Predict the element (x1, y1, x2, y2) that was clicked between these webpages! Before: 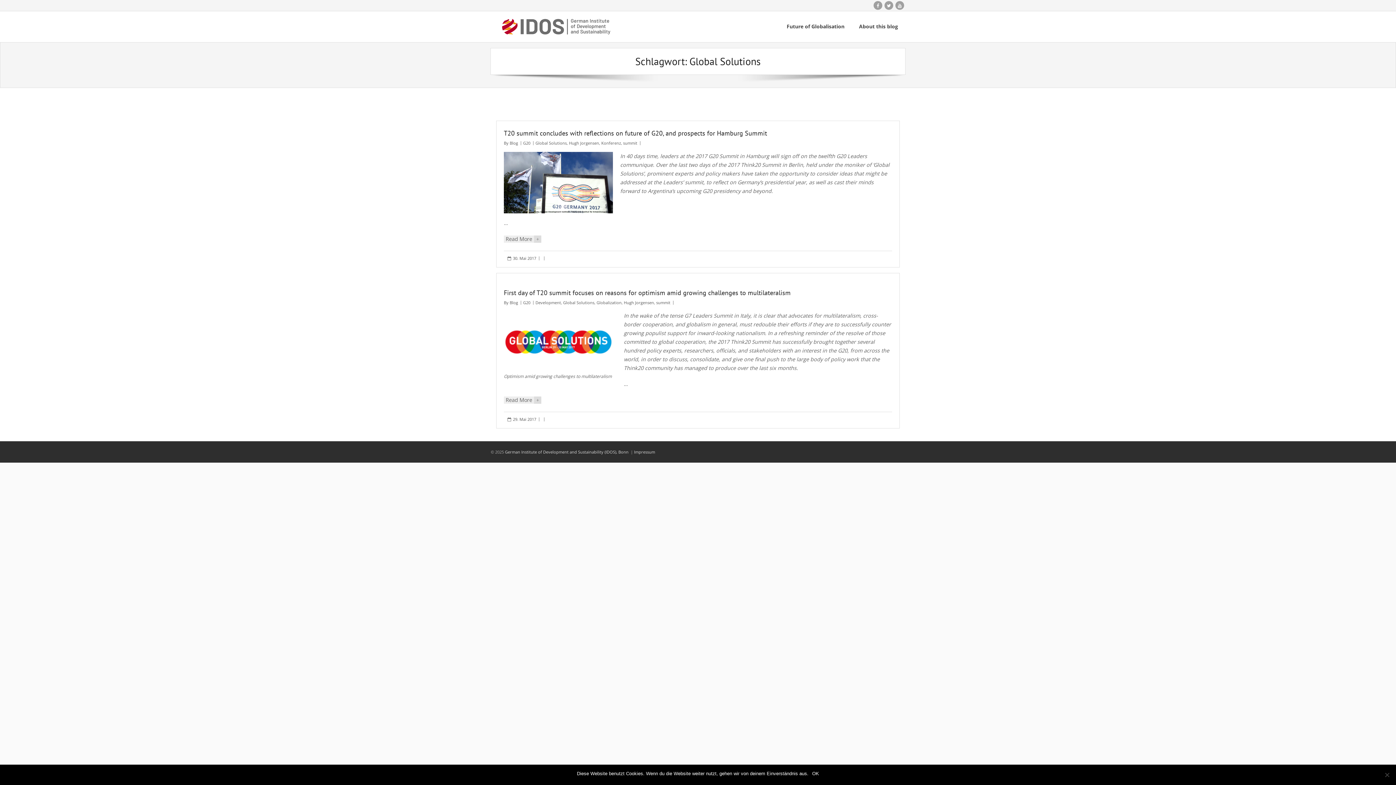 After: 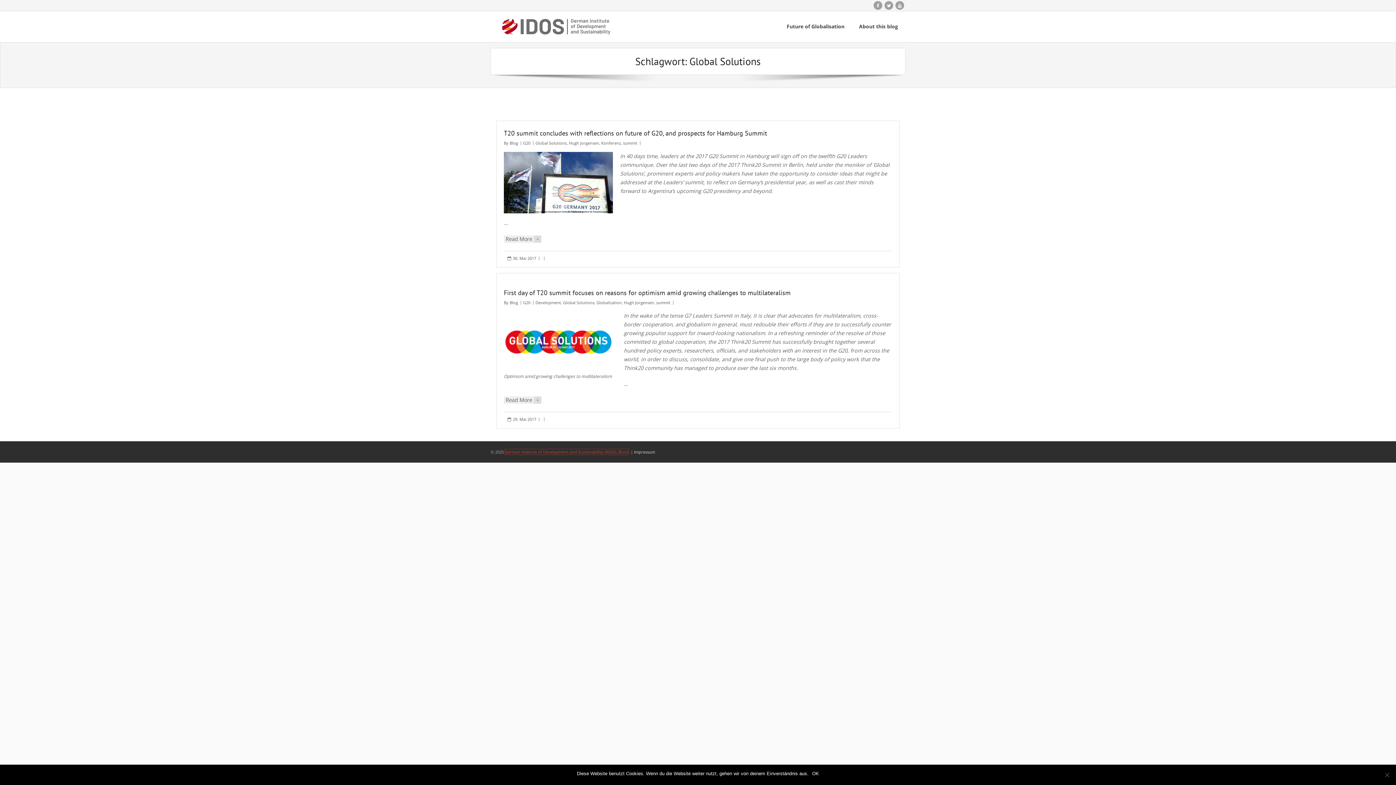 Action: bbox: (505, 449, 628, 454) label: German Institute of Development and Sustainability (IDOS), Bonn